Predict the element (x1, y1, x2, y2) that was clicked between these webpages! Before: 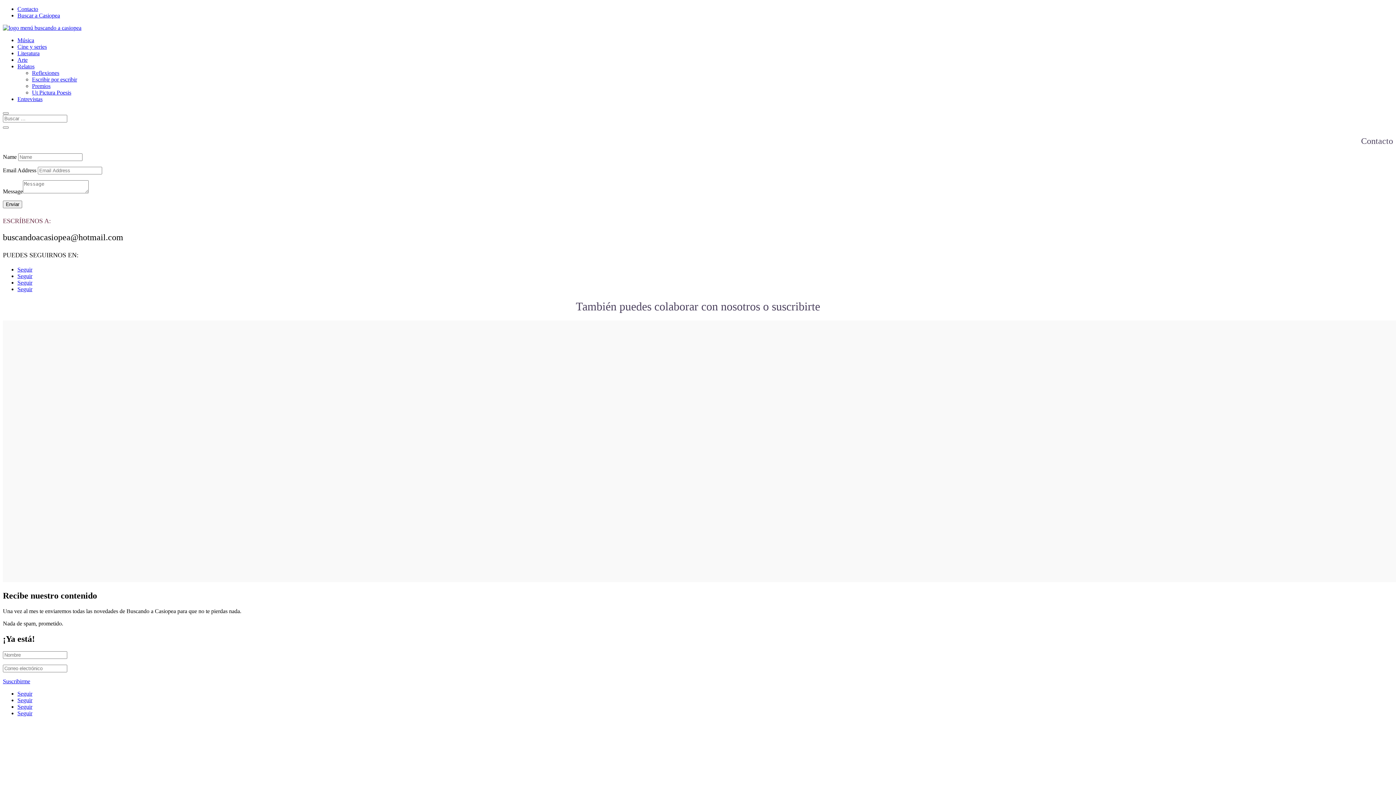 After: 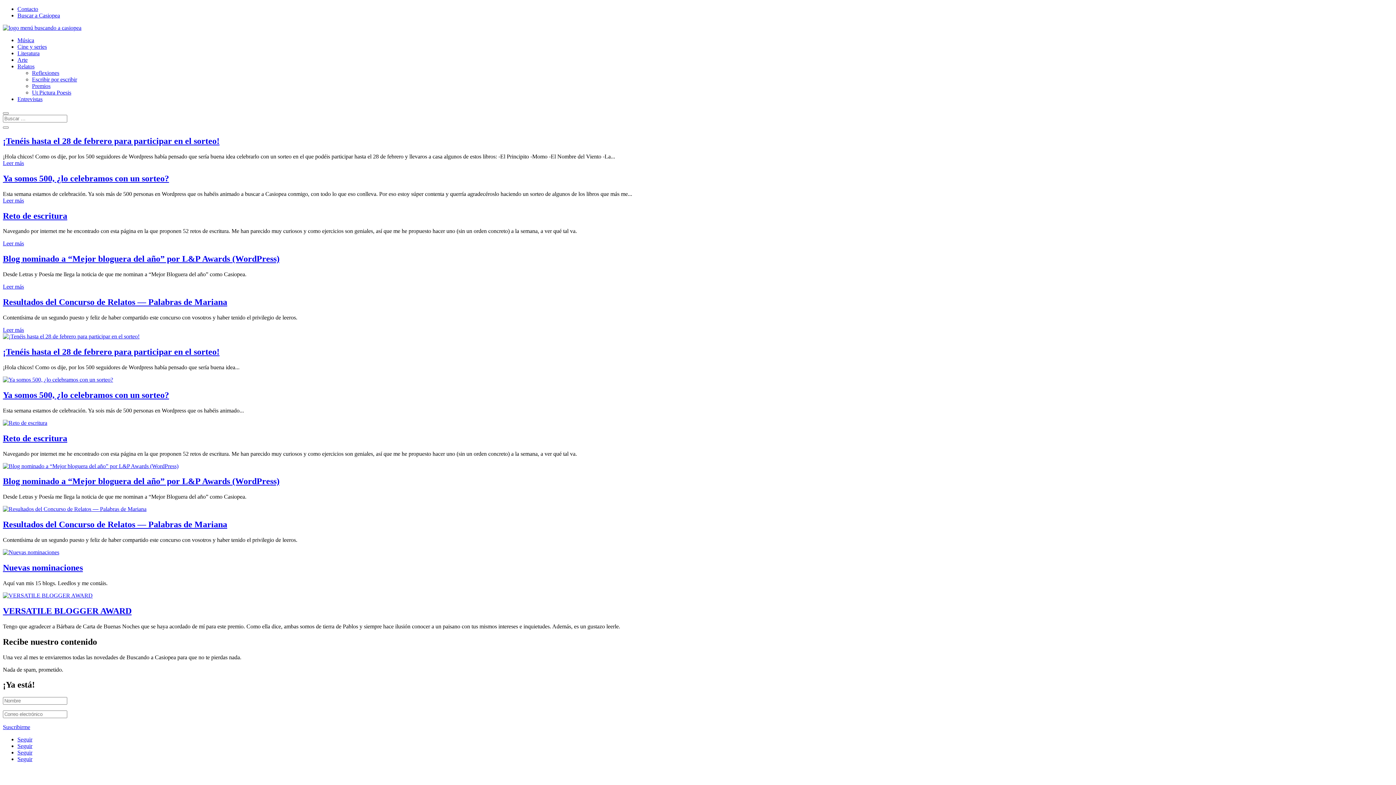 Action: label: Premios bbox: (32, 82, 50, 89)